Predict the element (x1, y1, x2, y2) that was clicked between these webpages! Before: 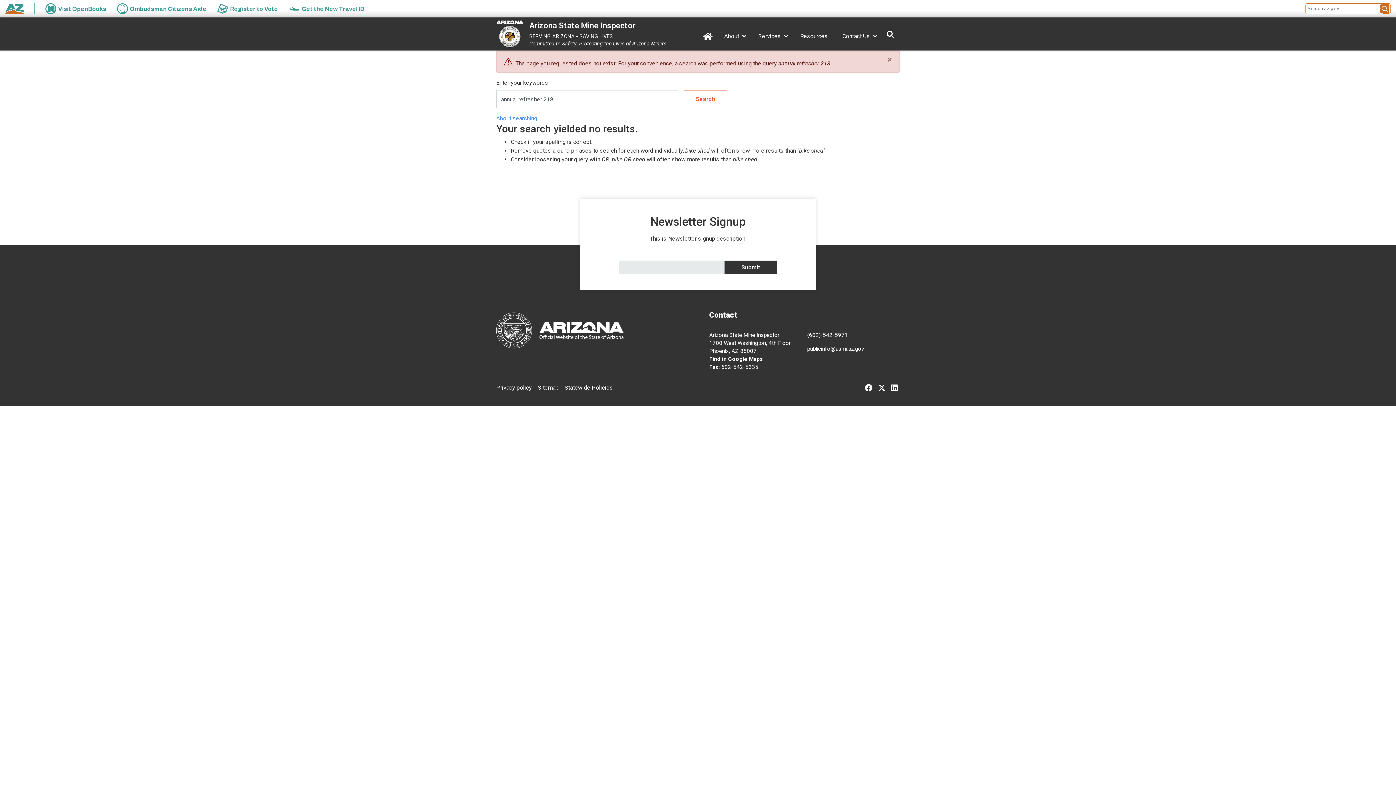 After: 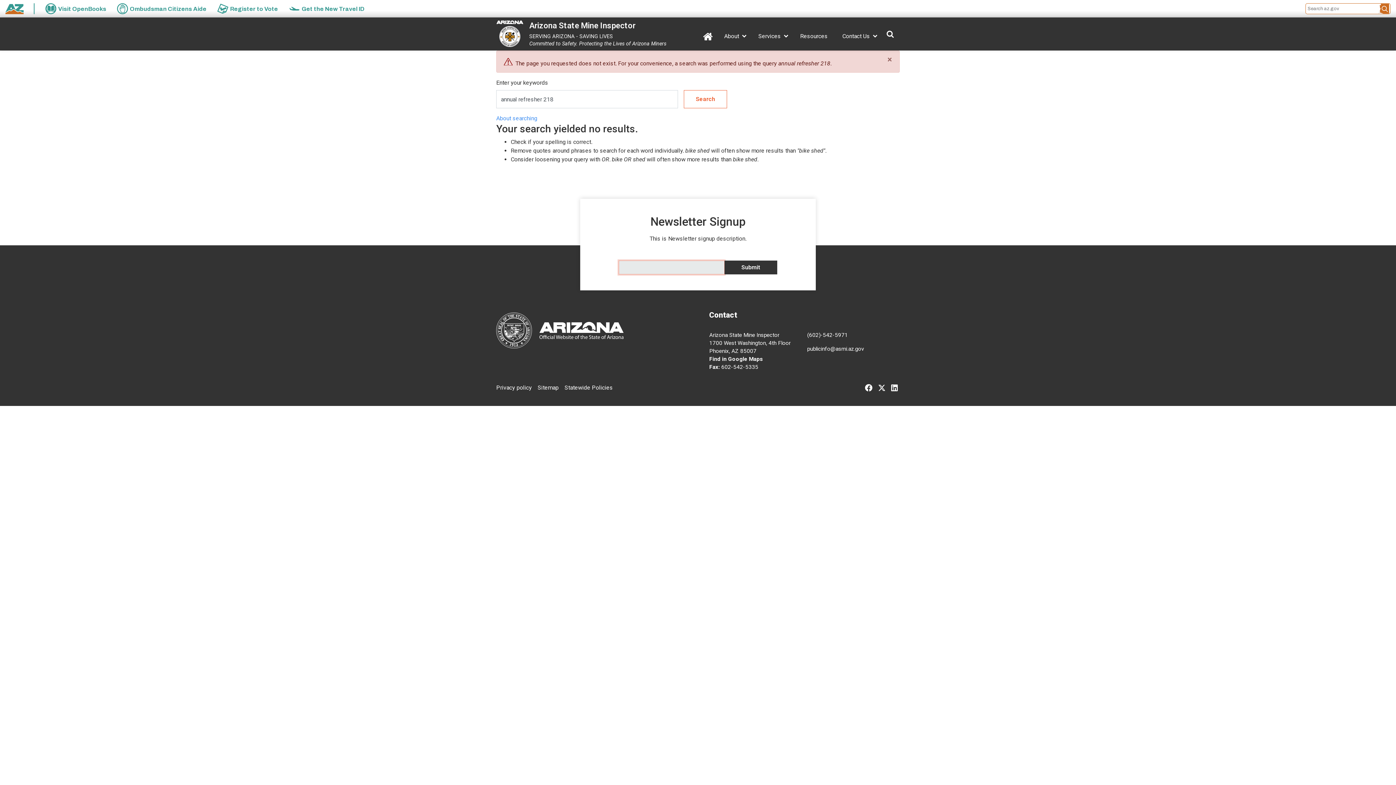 Action: bbox: (724, 260, 777, 274) label: Submit